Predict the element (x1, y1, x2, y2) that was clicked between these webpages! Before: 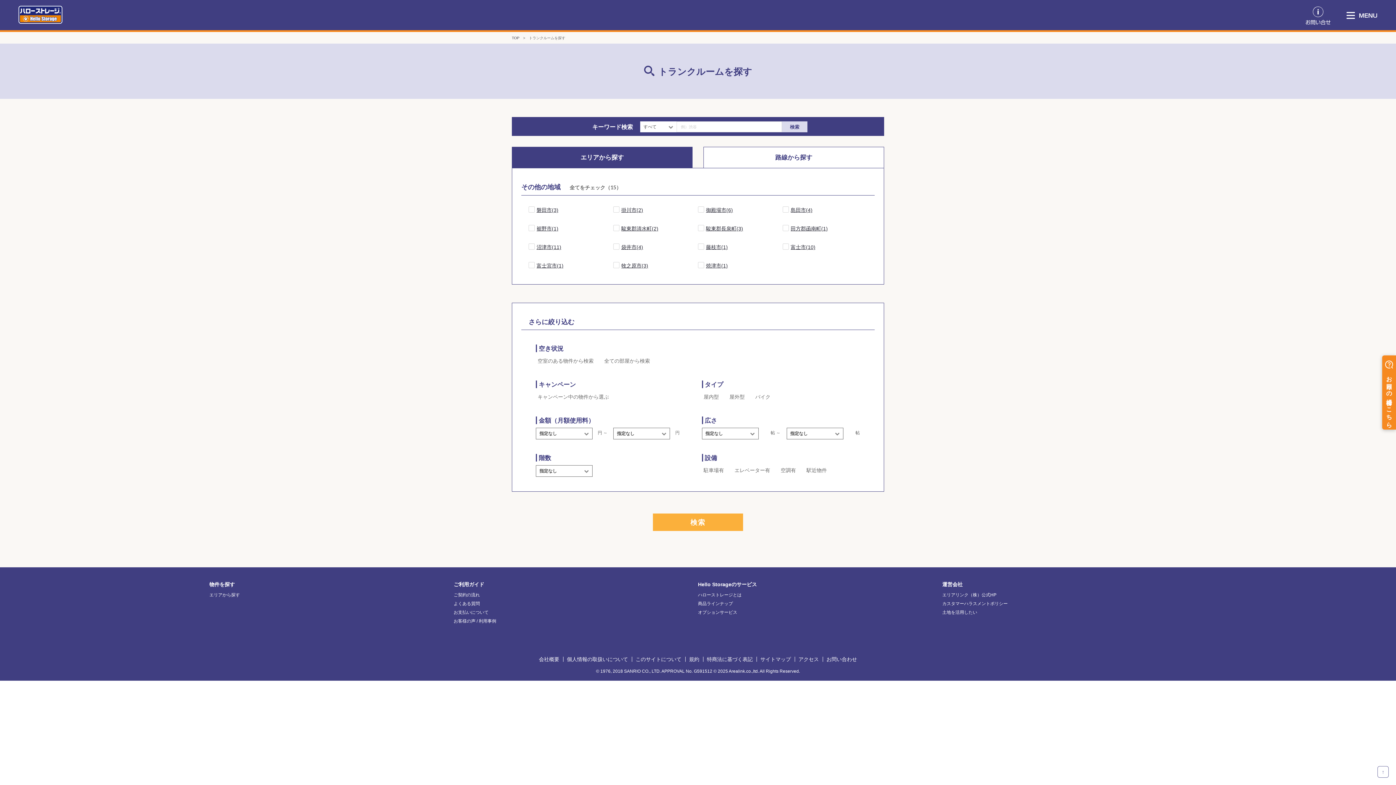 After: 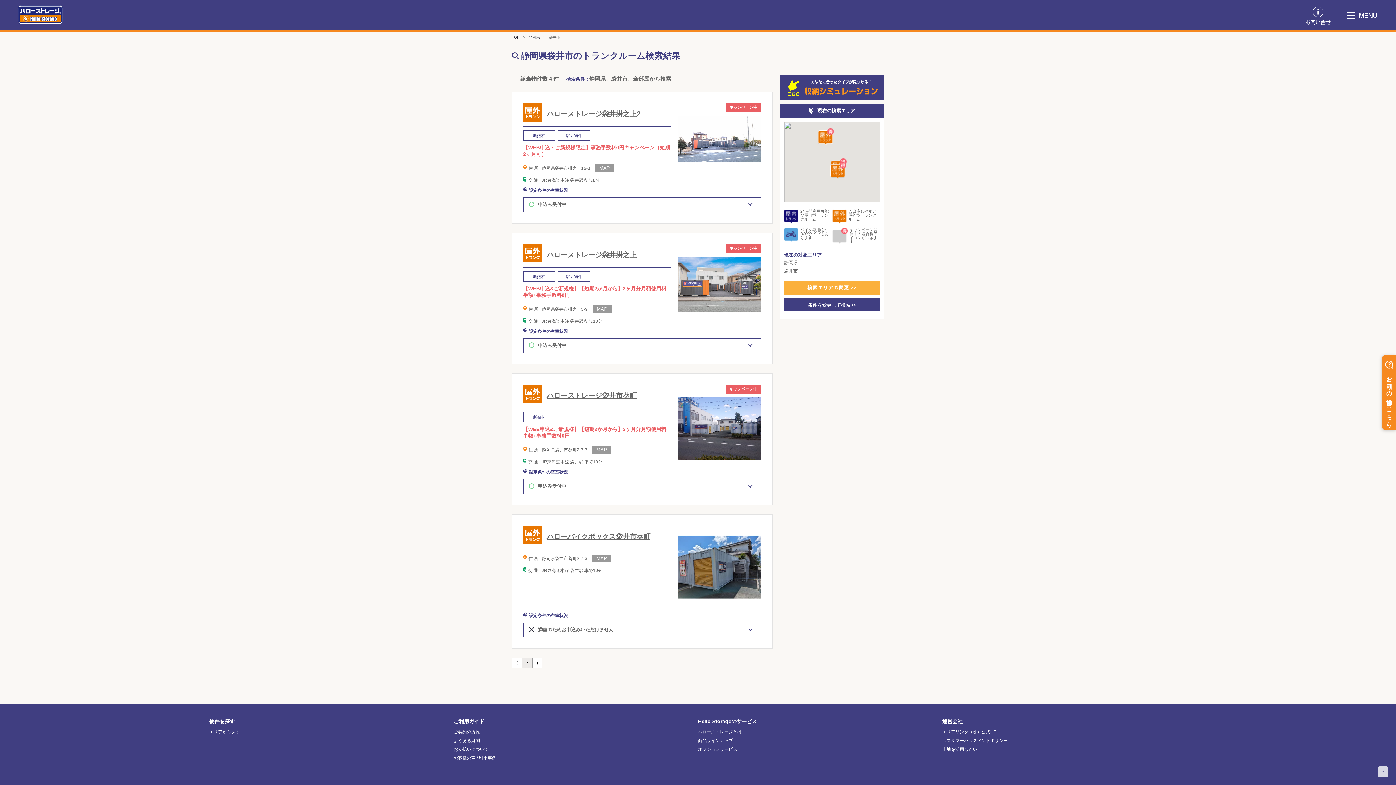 Action: bbox: (619, 243, 645, 251) label: 袋井市(4)